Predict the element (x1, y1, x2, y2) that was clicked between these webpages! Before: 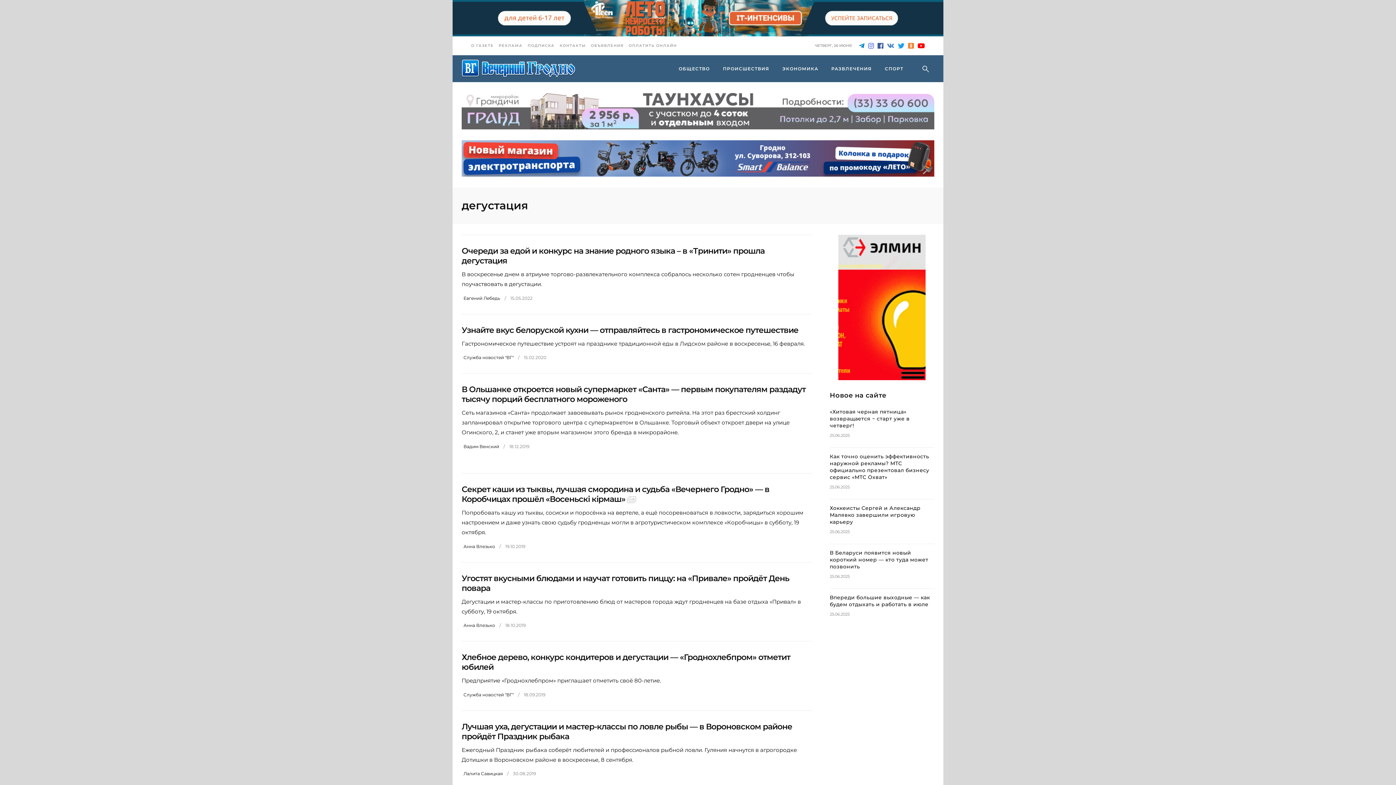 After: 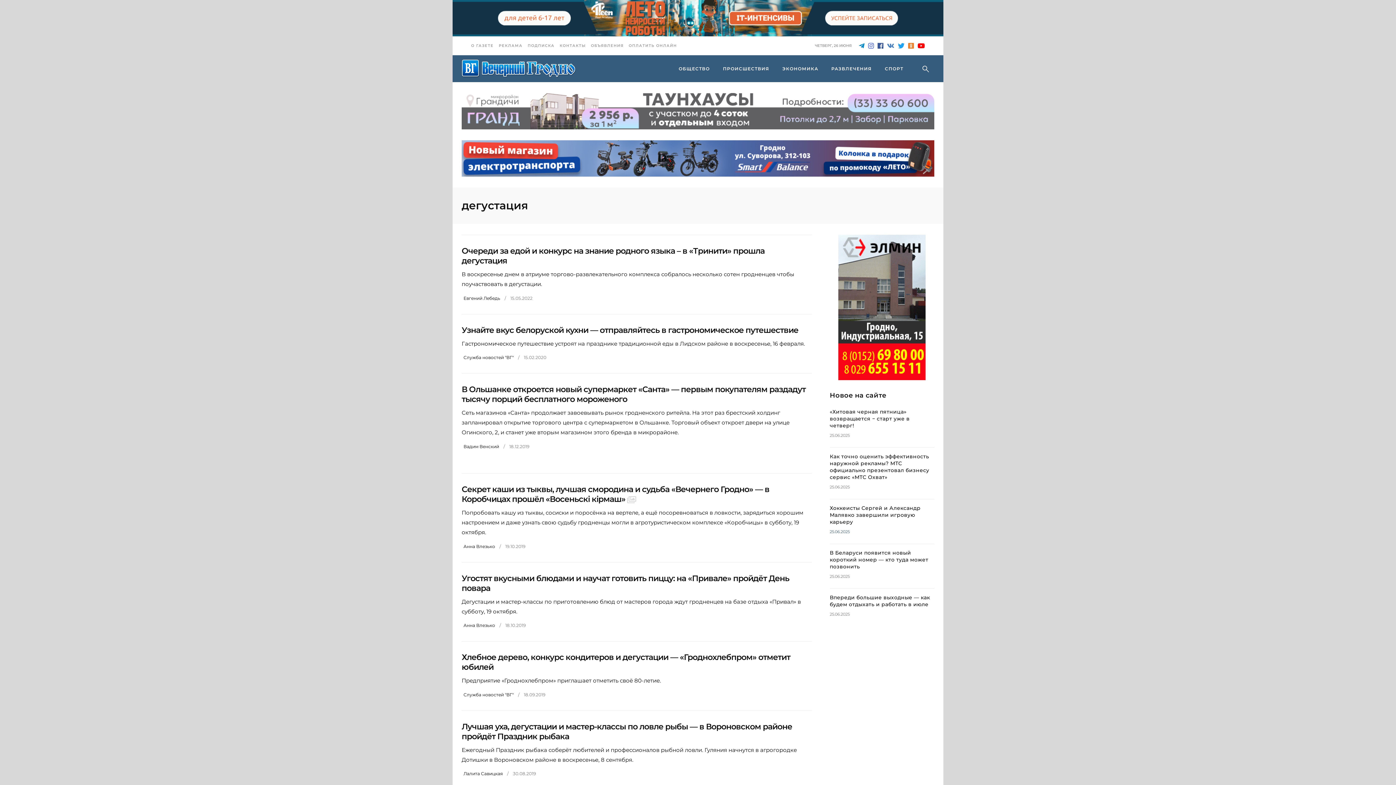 Action: label: 25.06.2025 bbox: (830, 529, 850, 534)